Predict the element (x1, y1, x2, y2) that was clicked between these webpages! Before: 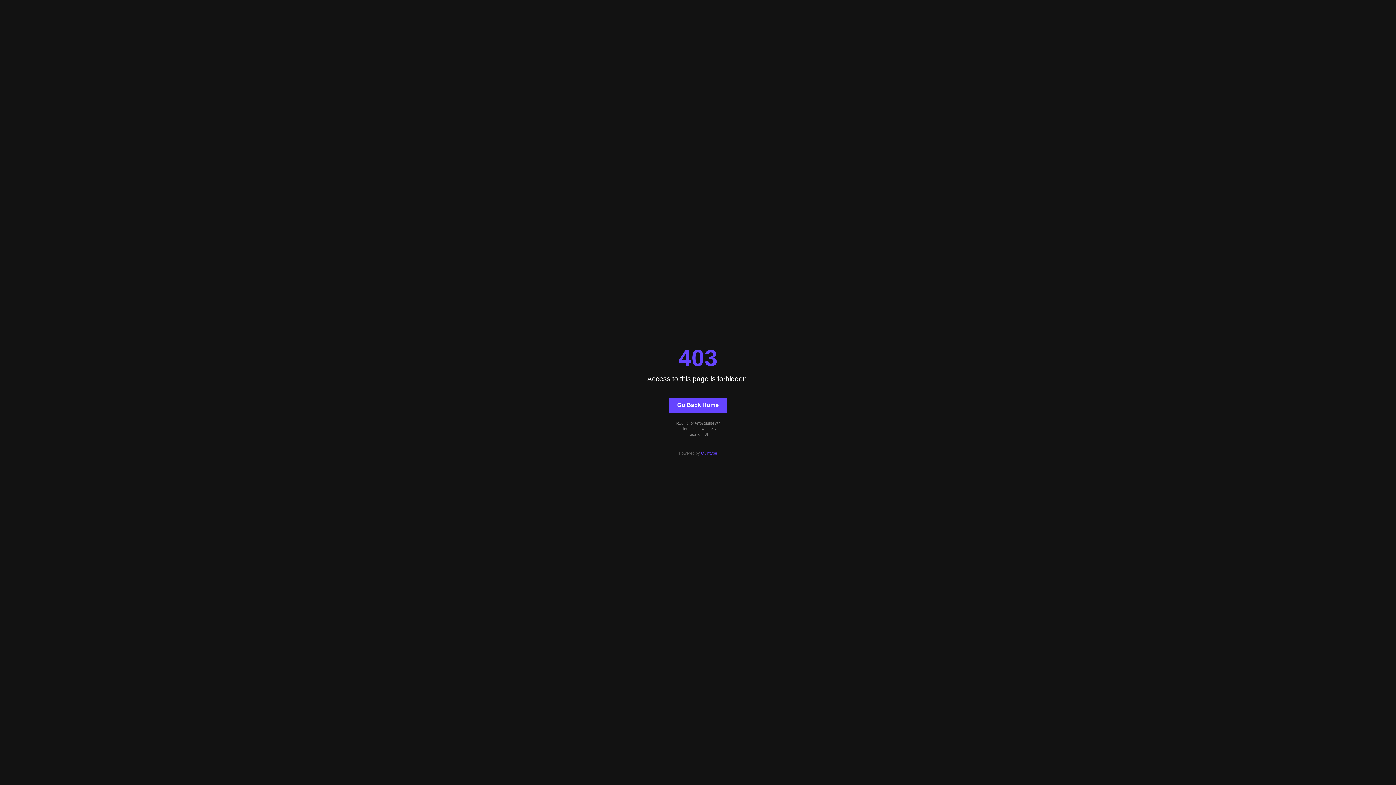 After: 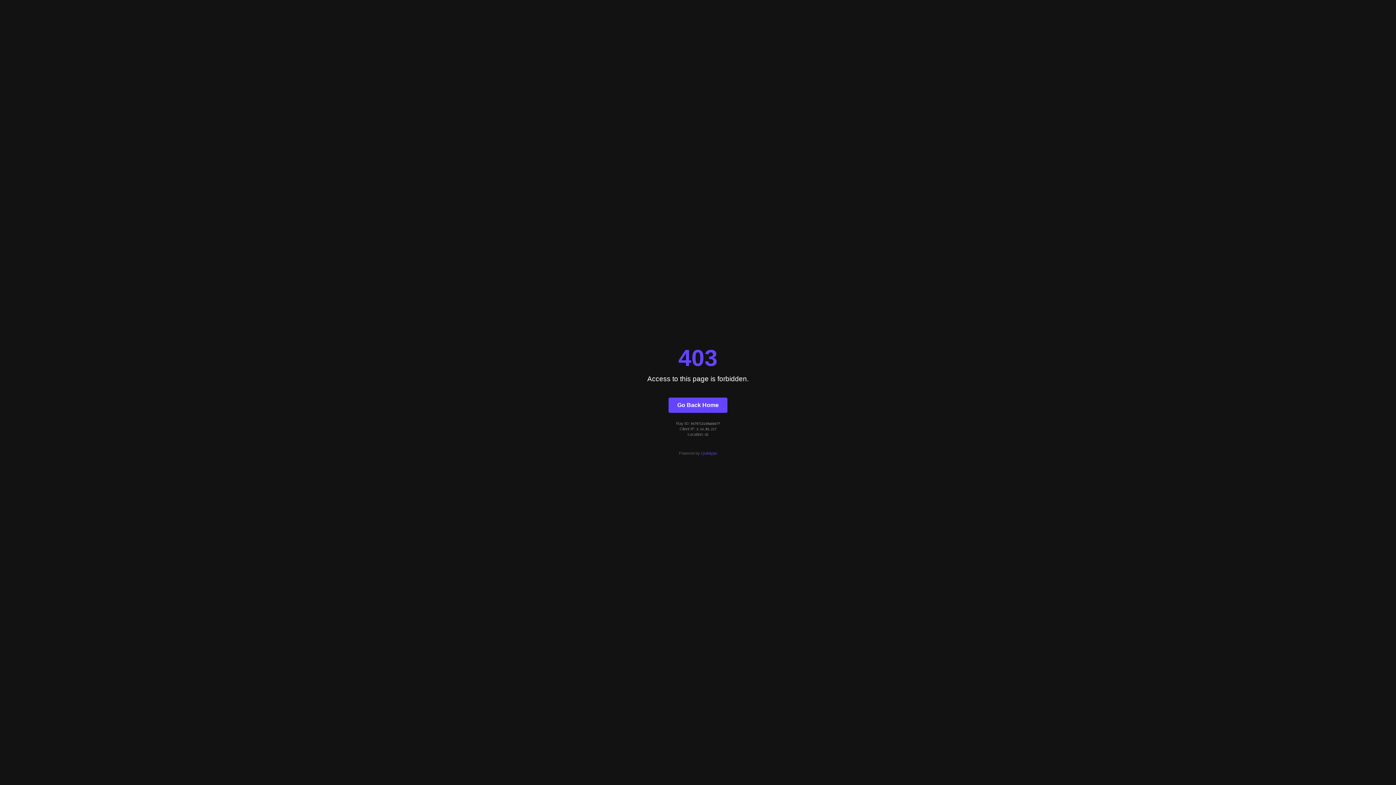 Action: label: Go Back Home bbox: (668, 397, 727, 412)